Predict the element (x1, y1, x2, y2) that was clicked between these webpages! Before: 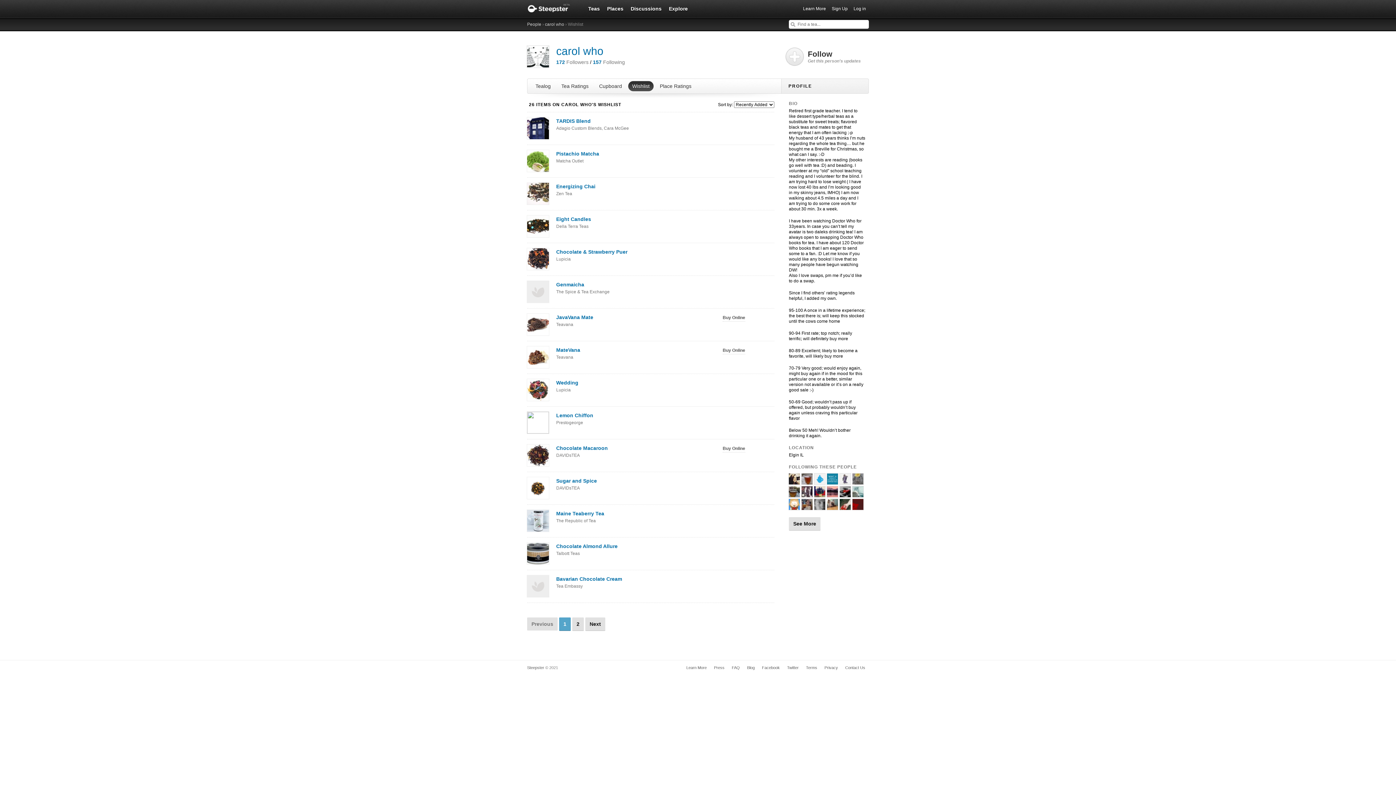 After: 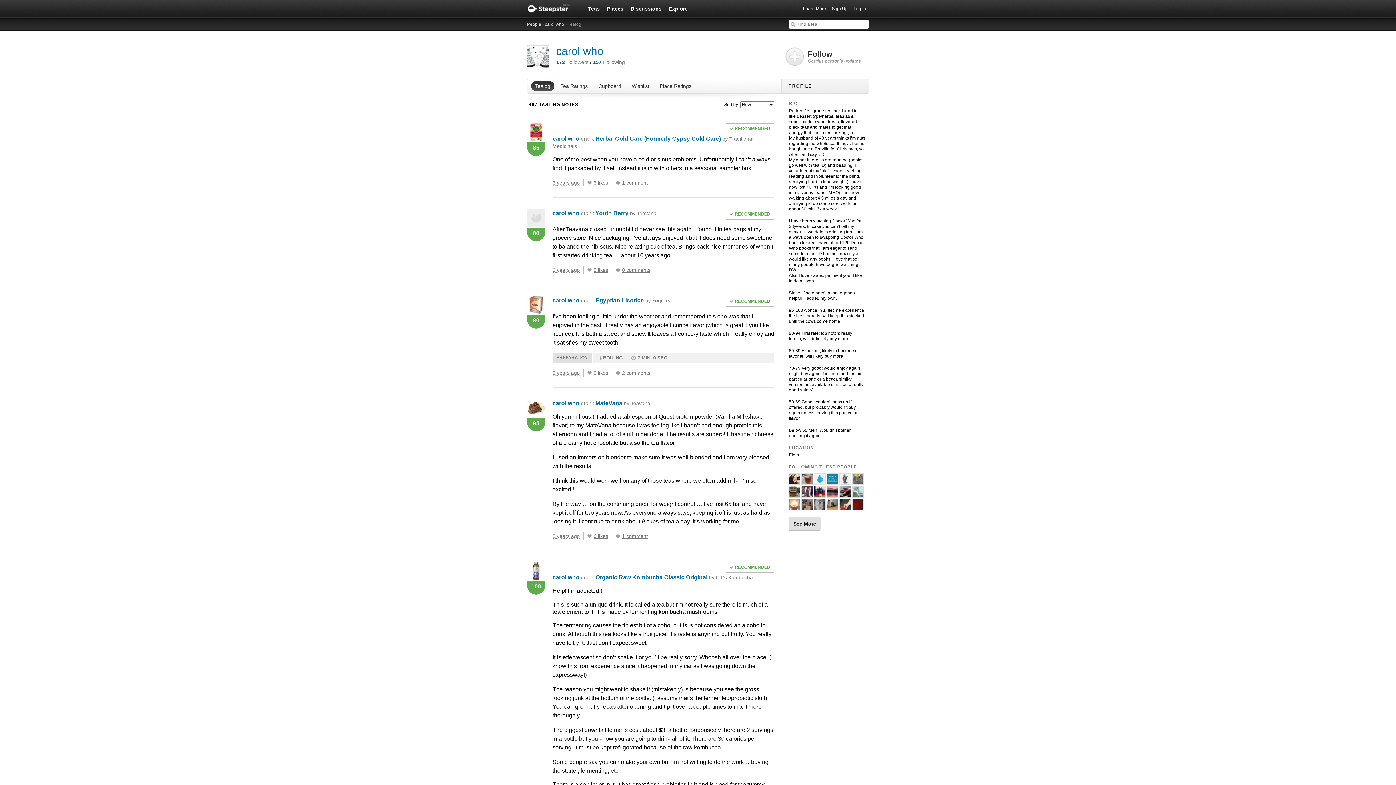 Action: bbox: (556, 45, 603, 57) label: carol who